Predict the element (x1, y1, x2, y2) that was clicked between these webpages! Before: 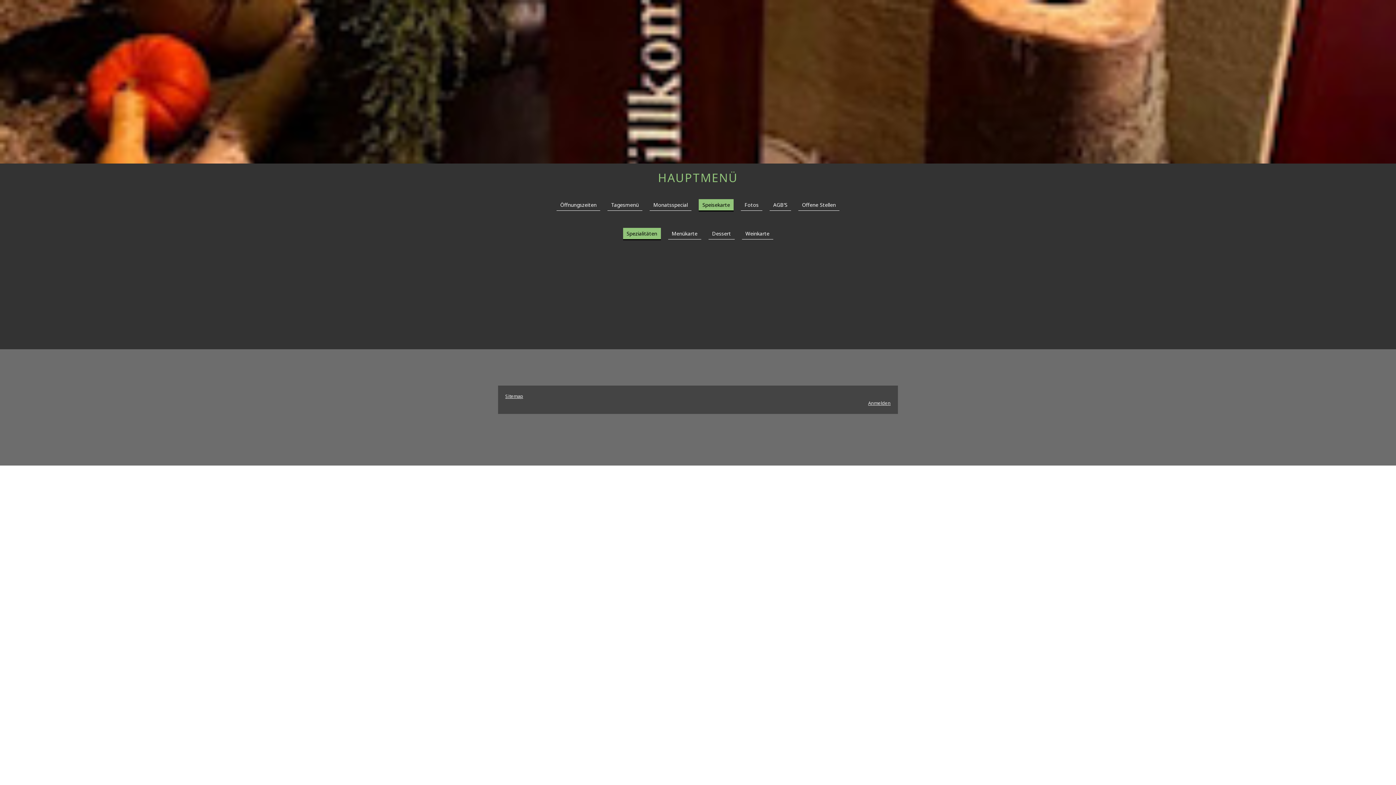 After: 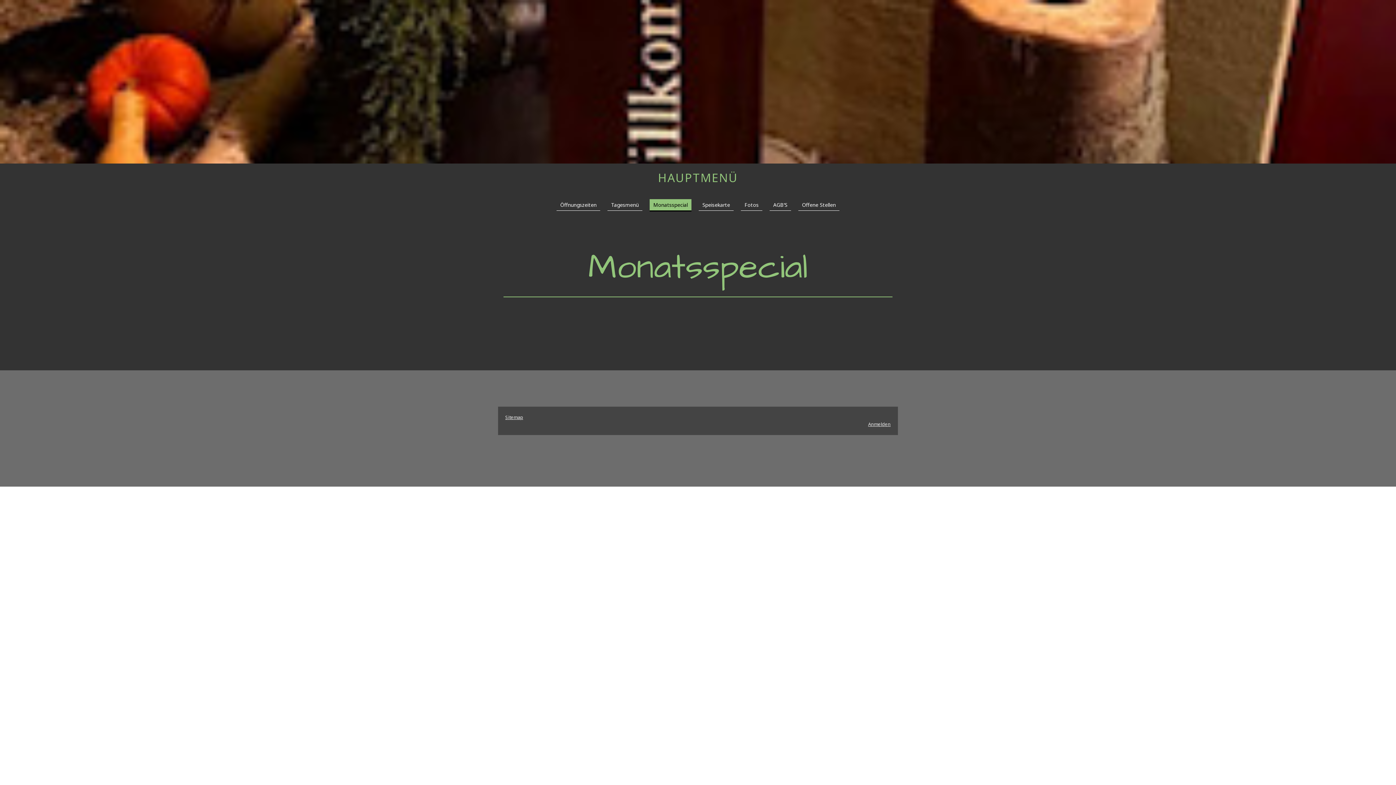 Action: label: Monatsspecial bbox: (649, 199, 691, 210)